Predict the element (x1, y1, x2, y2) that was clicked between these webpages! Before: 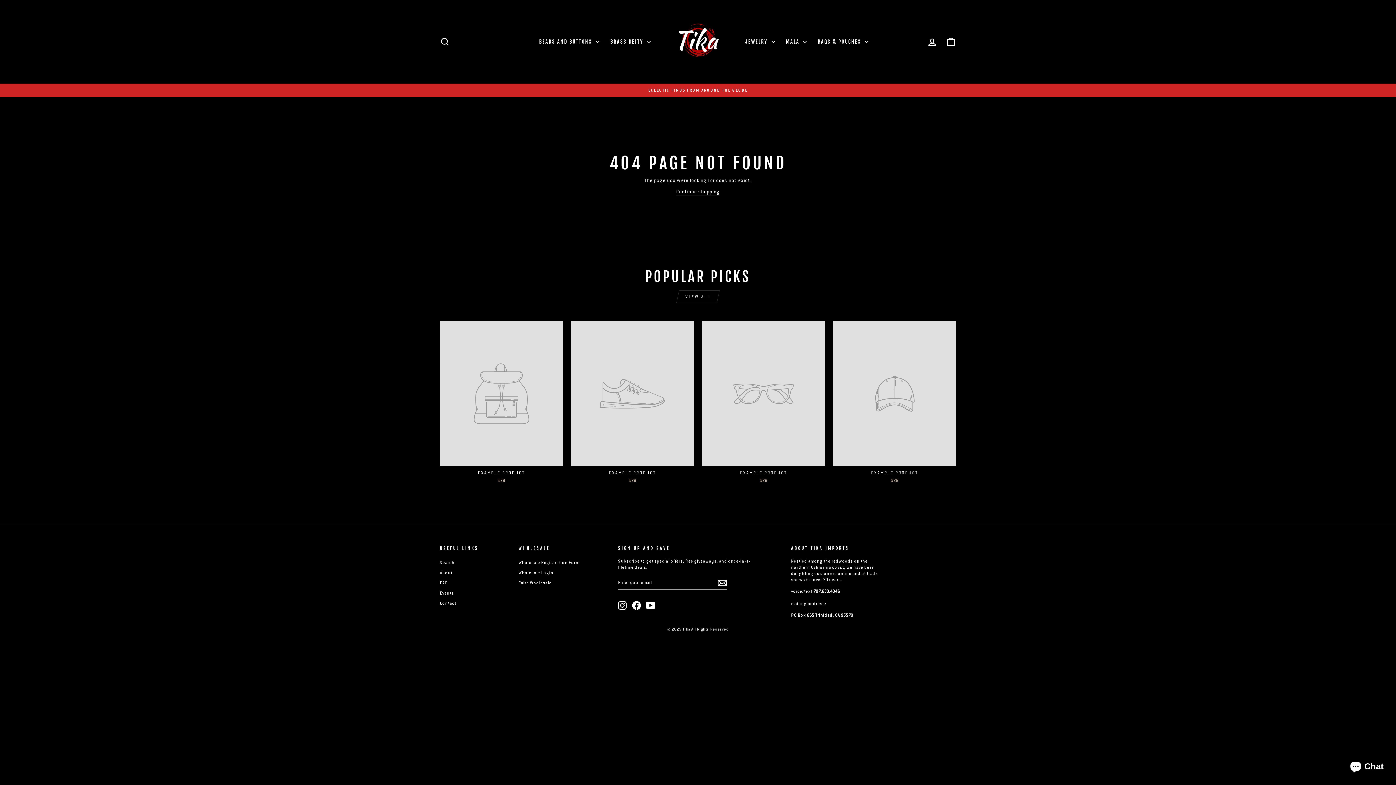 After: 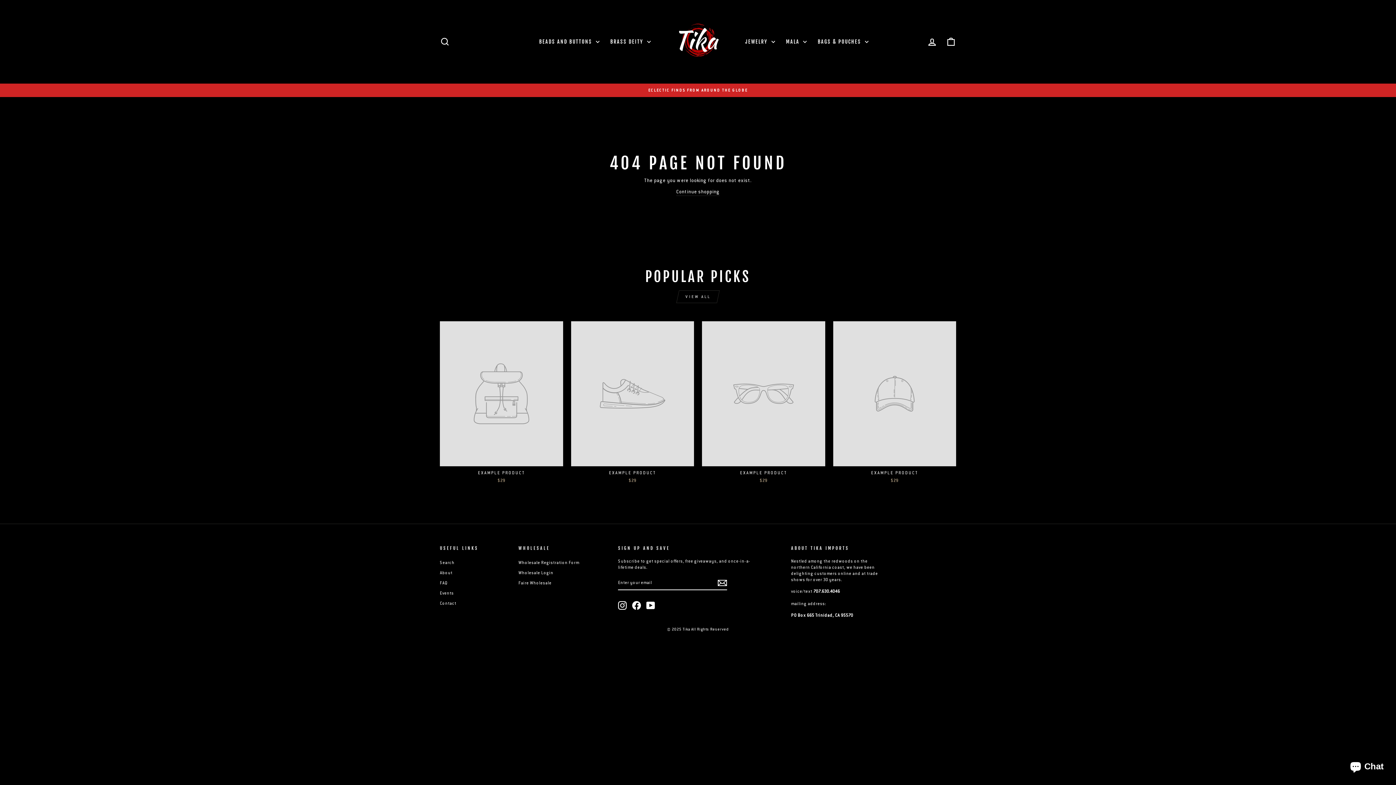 Action: bbox: (702, 321, 825, 485) label: EXAMPLE PRODUCT
$29